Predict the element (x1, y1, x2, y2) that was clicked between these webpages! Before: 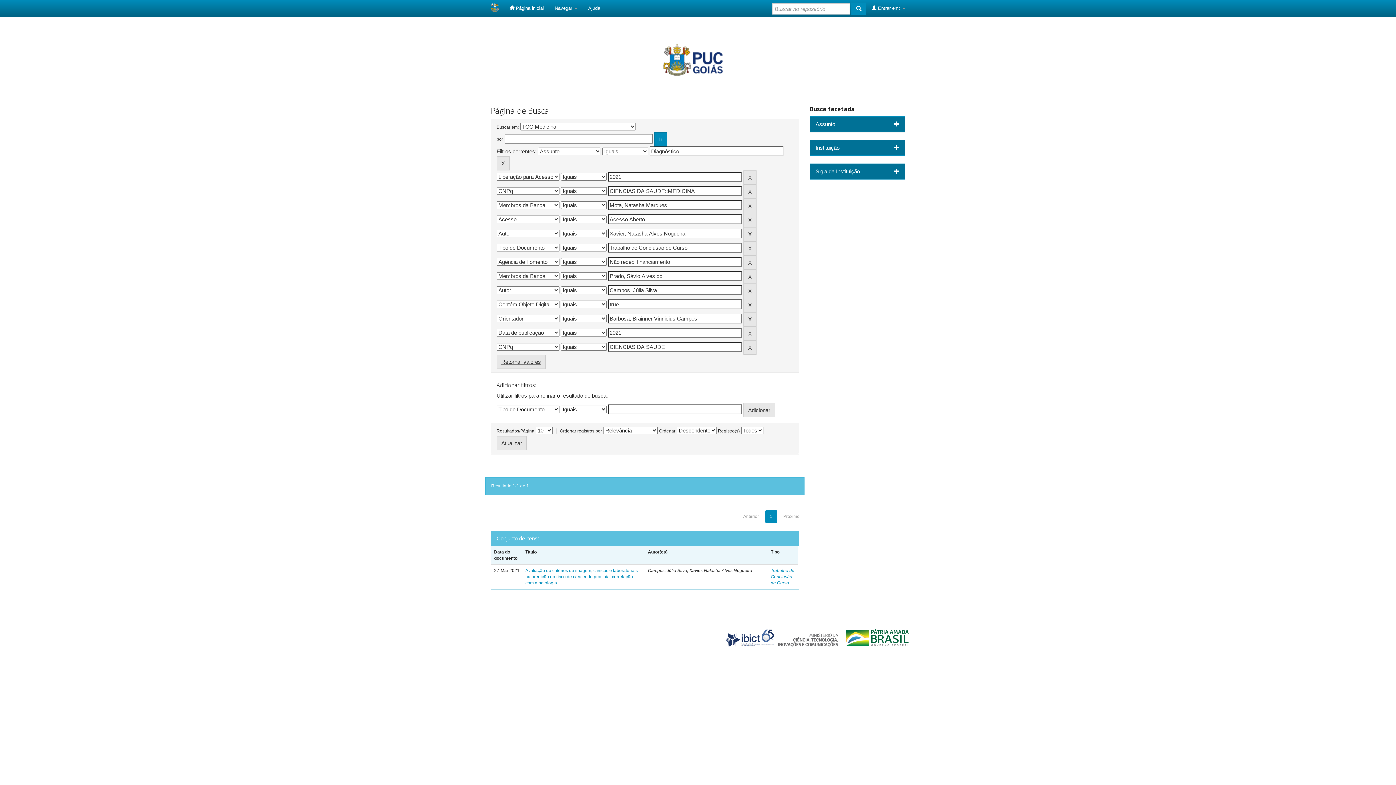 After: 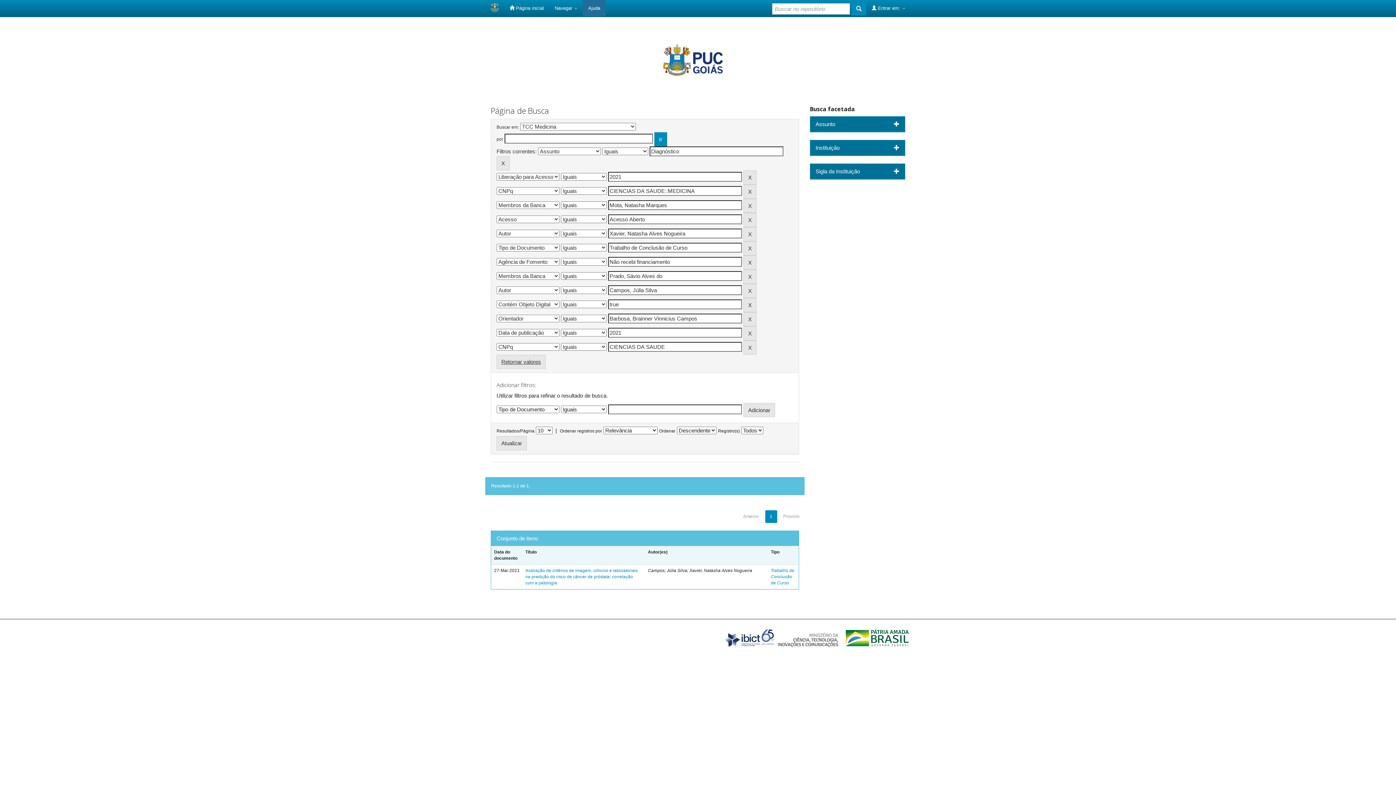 Action: bbox: (582, 0, 605, 16) label: Ajuda